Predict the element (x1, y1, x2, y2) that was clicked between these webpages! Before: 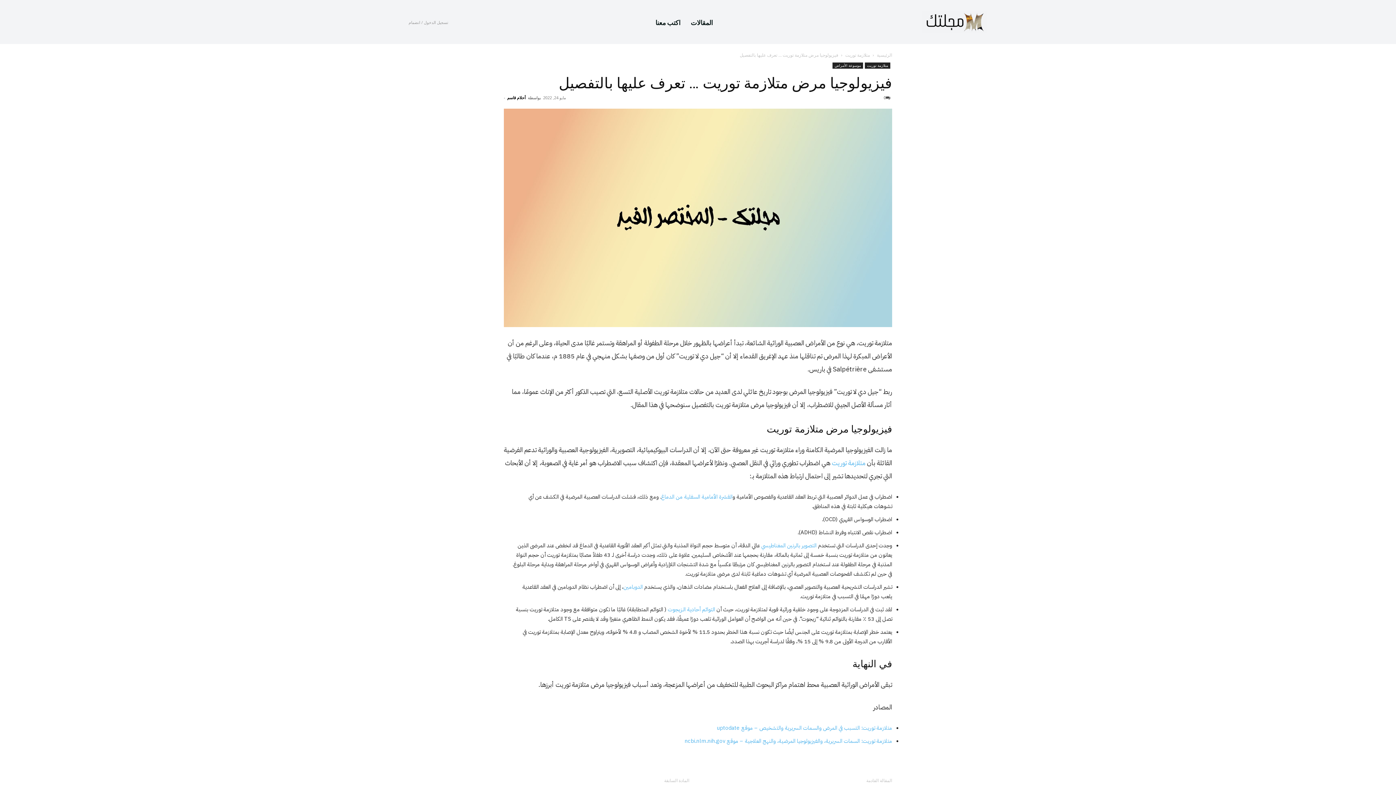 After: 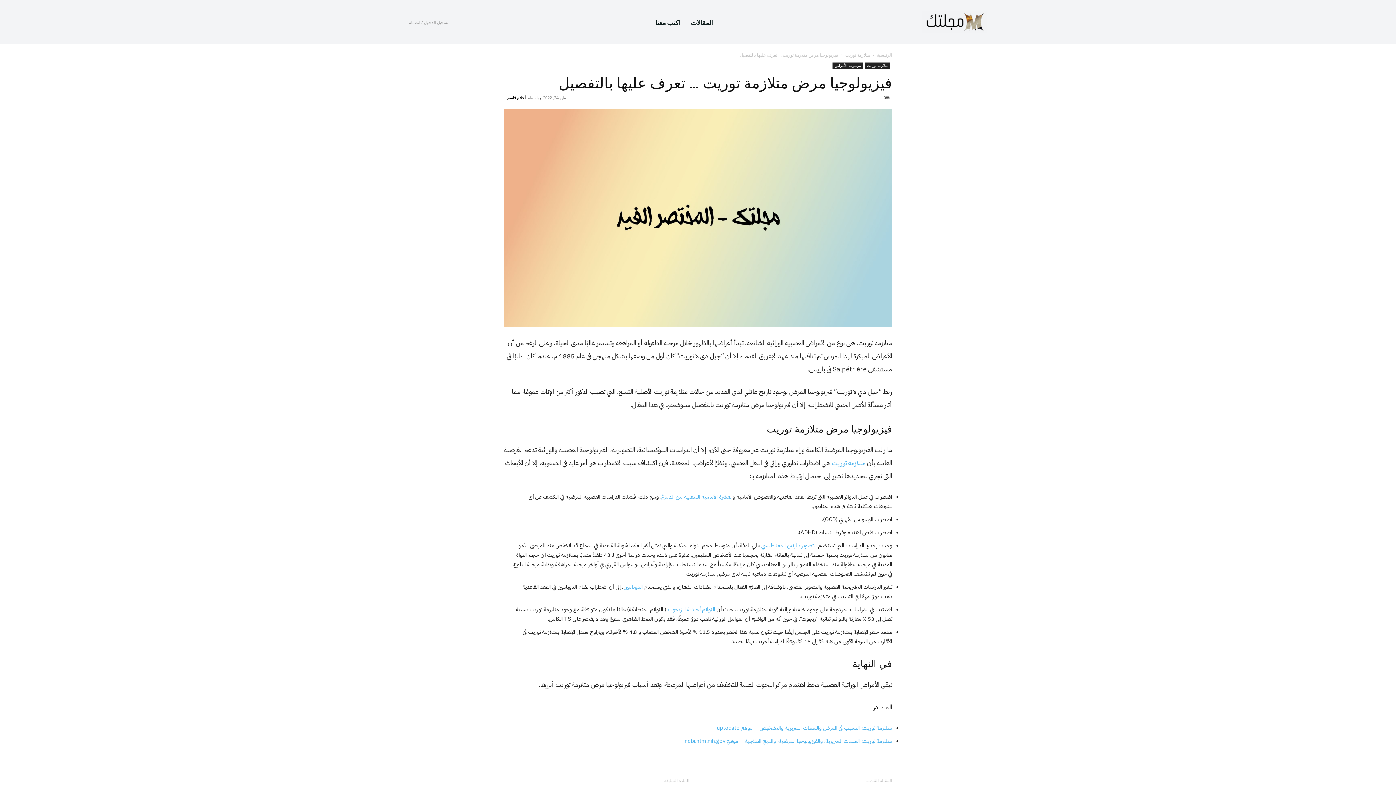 Action: label: 0 bbox: (884, 94, 892, 100)